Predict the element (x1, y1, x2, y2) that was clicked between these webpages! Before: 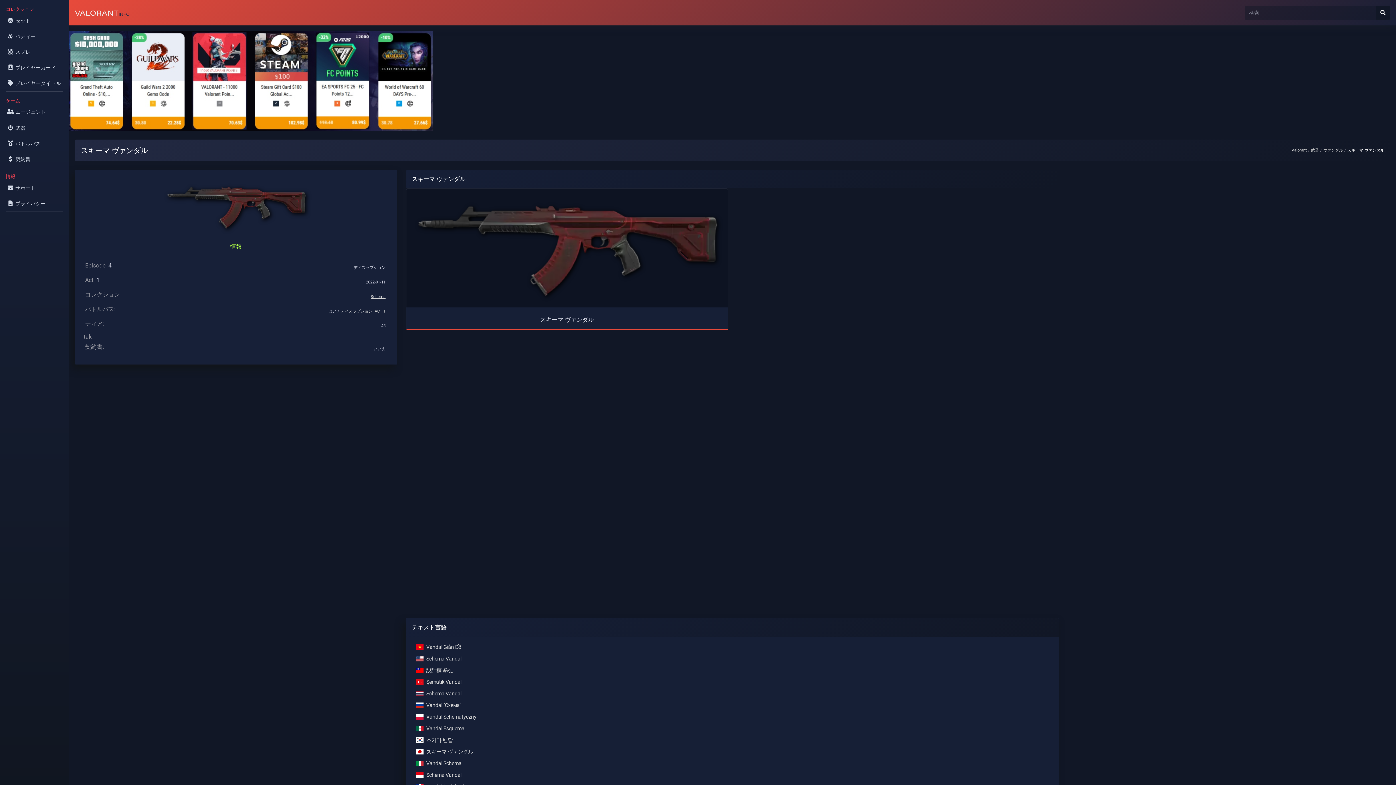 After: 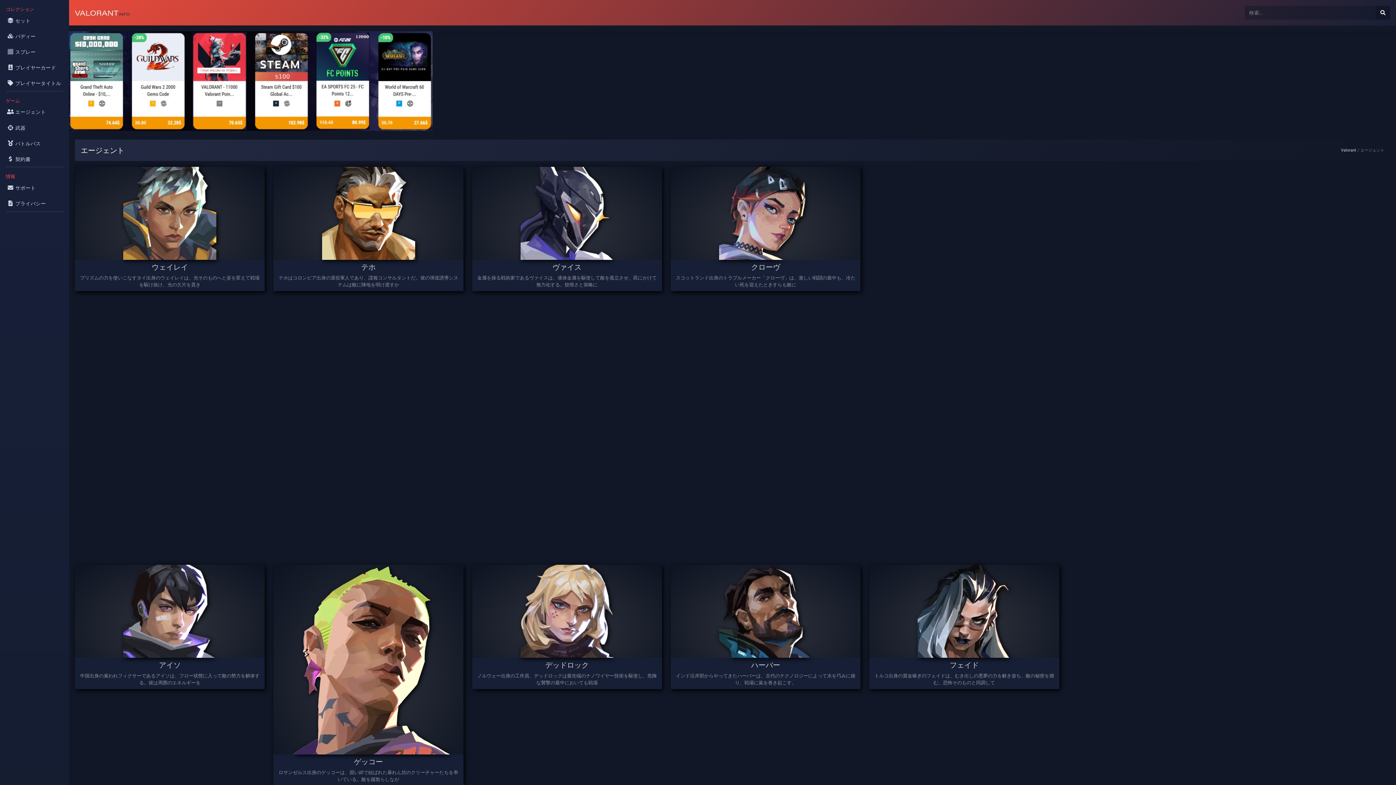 Action: label:  エージェント bbox: (0, 105, 69, 118)